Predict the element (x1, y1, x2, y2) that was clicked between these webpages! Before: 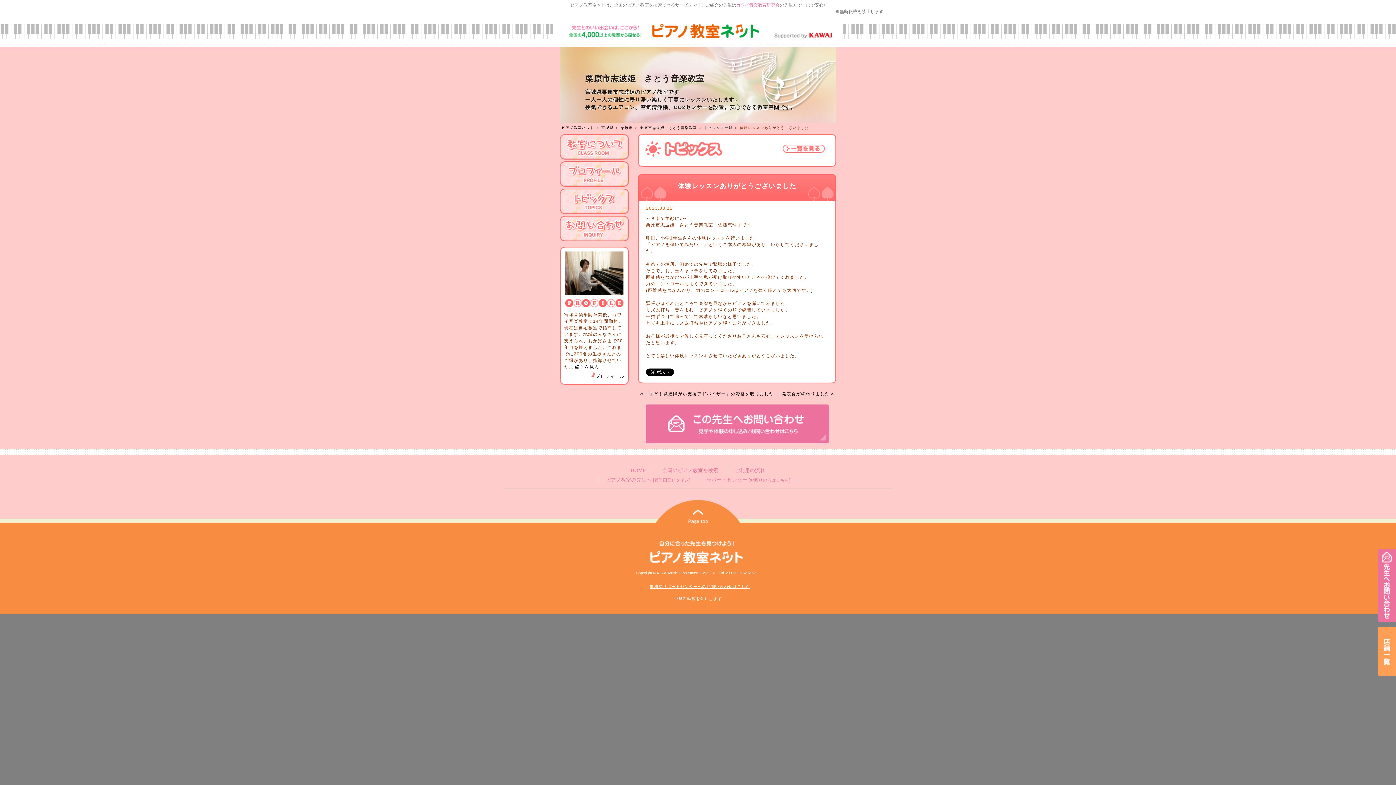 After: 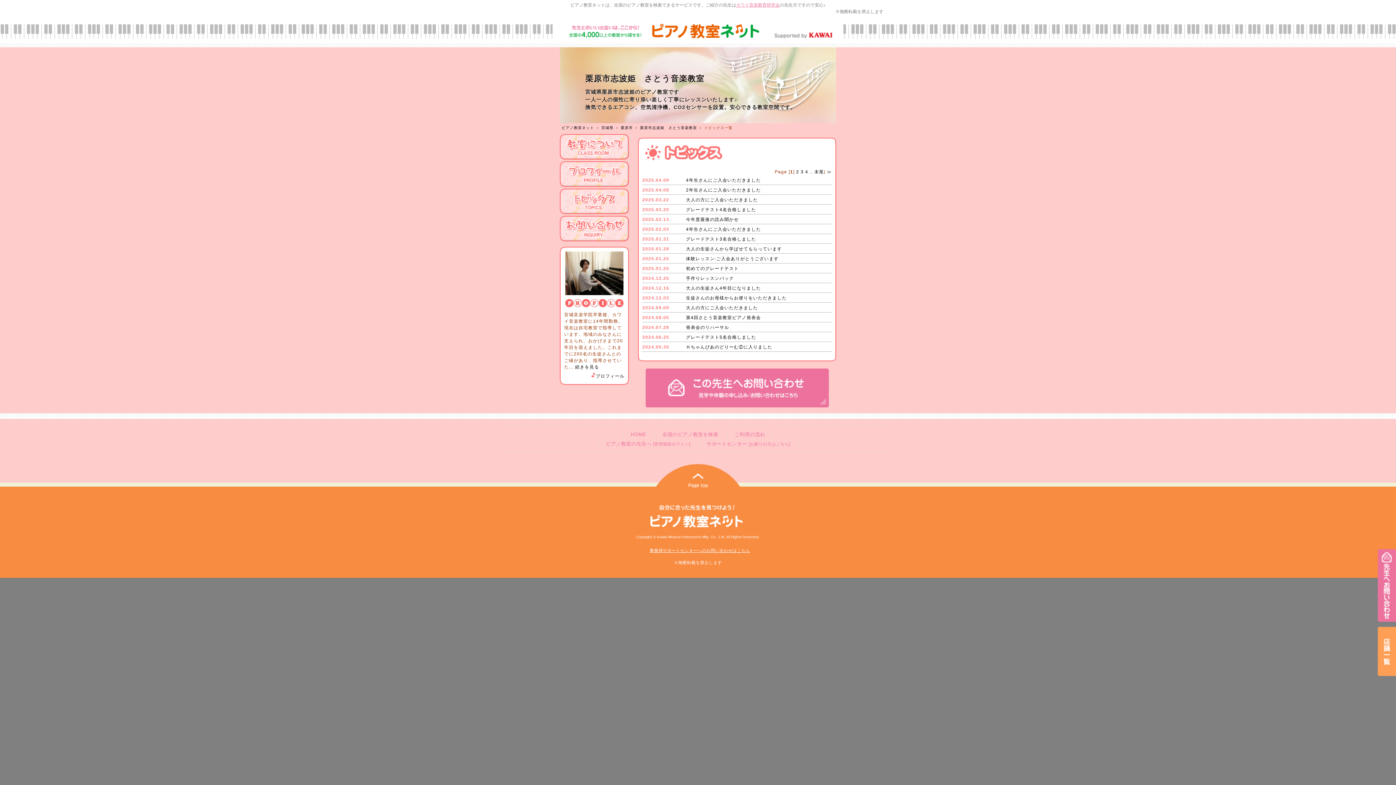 Action: bbox: (704, 125, 732, 129) label: トピックス一覧